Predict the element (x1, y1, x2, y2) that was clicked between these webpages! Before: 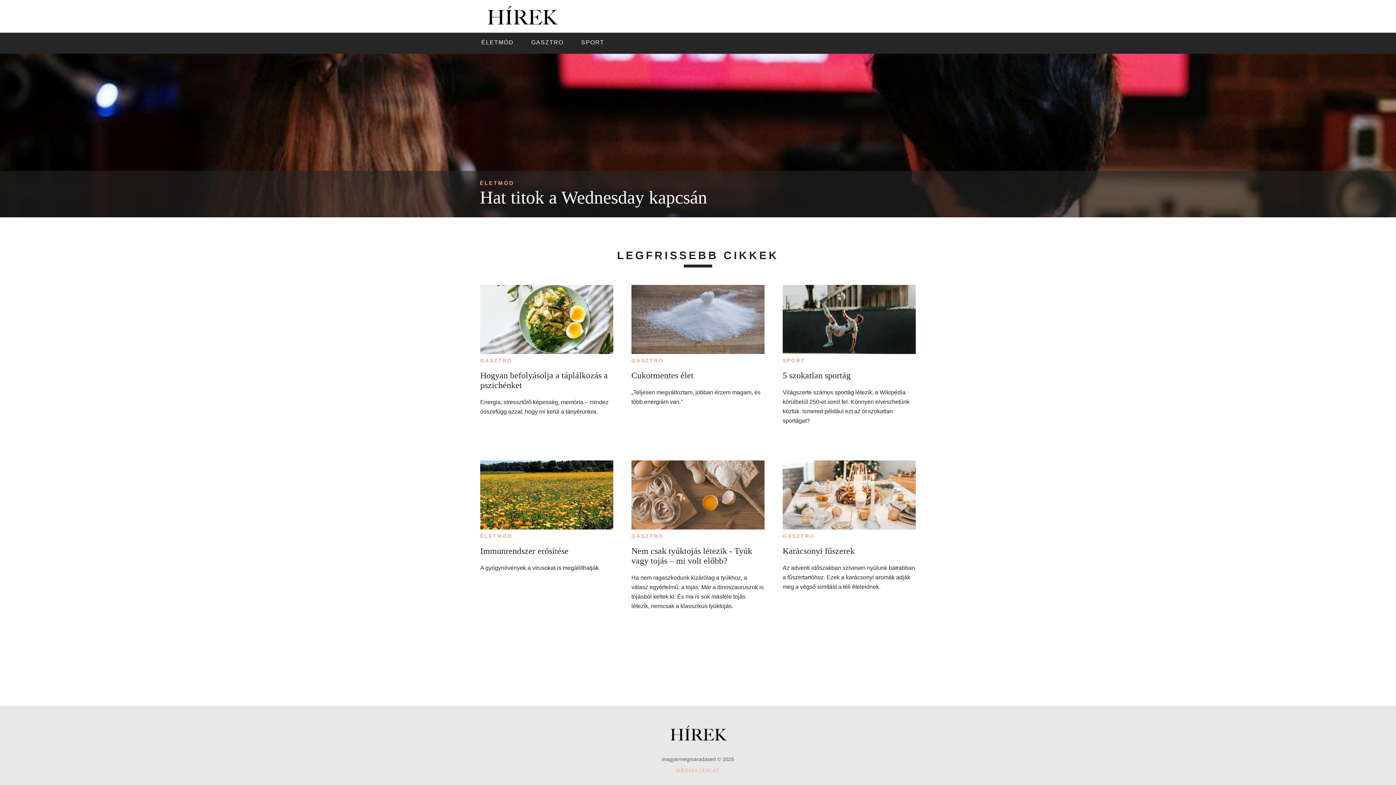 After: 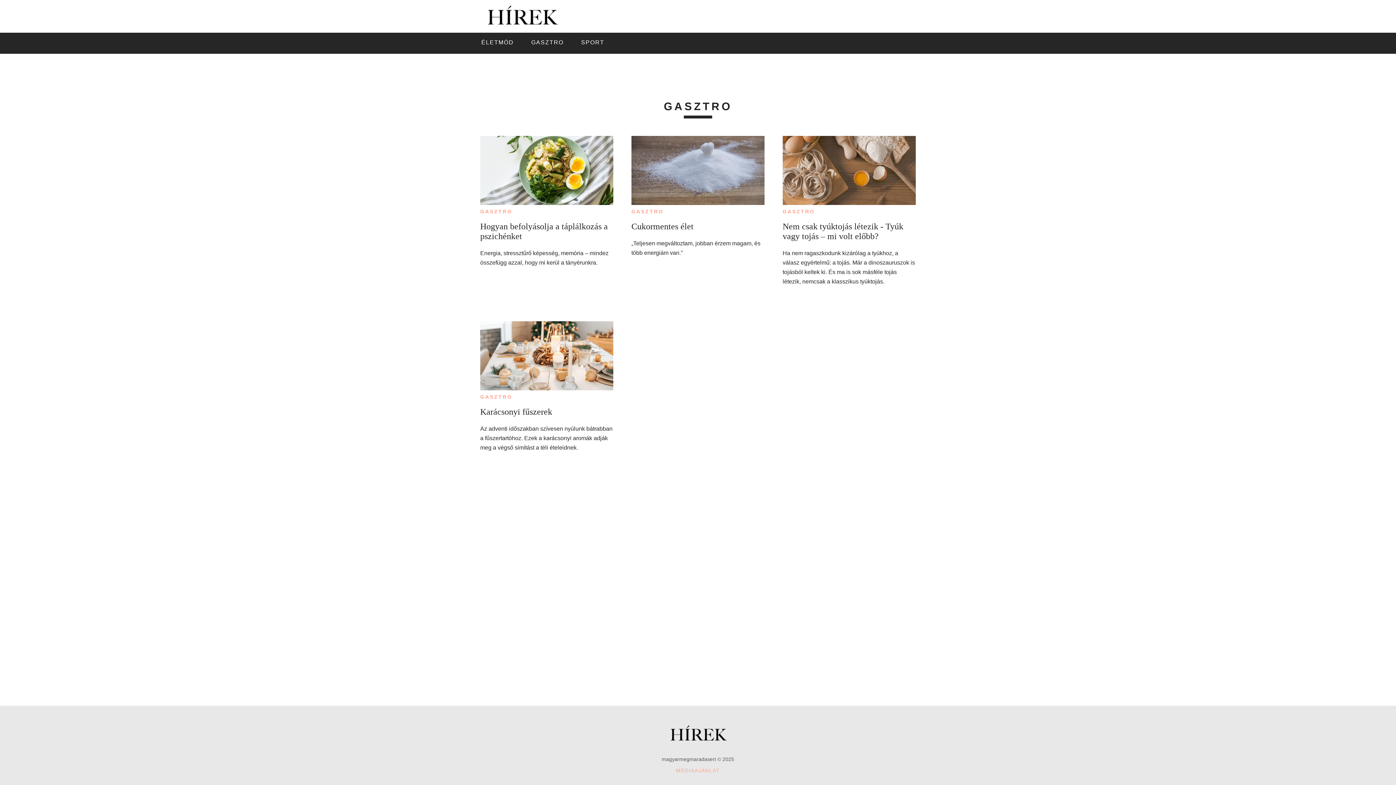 Action: label: GASZTRO bbox: (480, 357, 512, 363)